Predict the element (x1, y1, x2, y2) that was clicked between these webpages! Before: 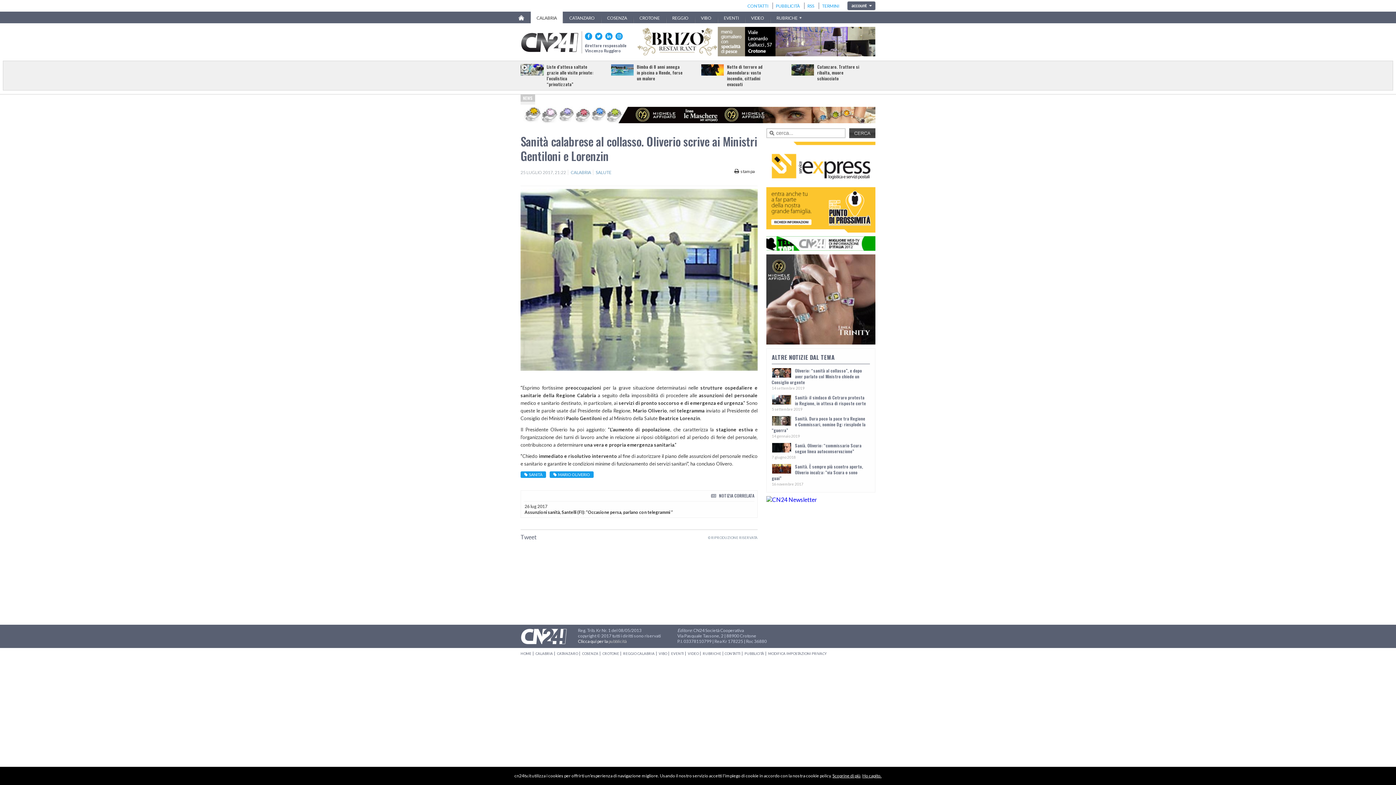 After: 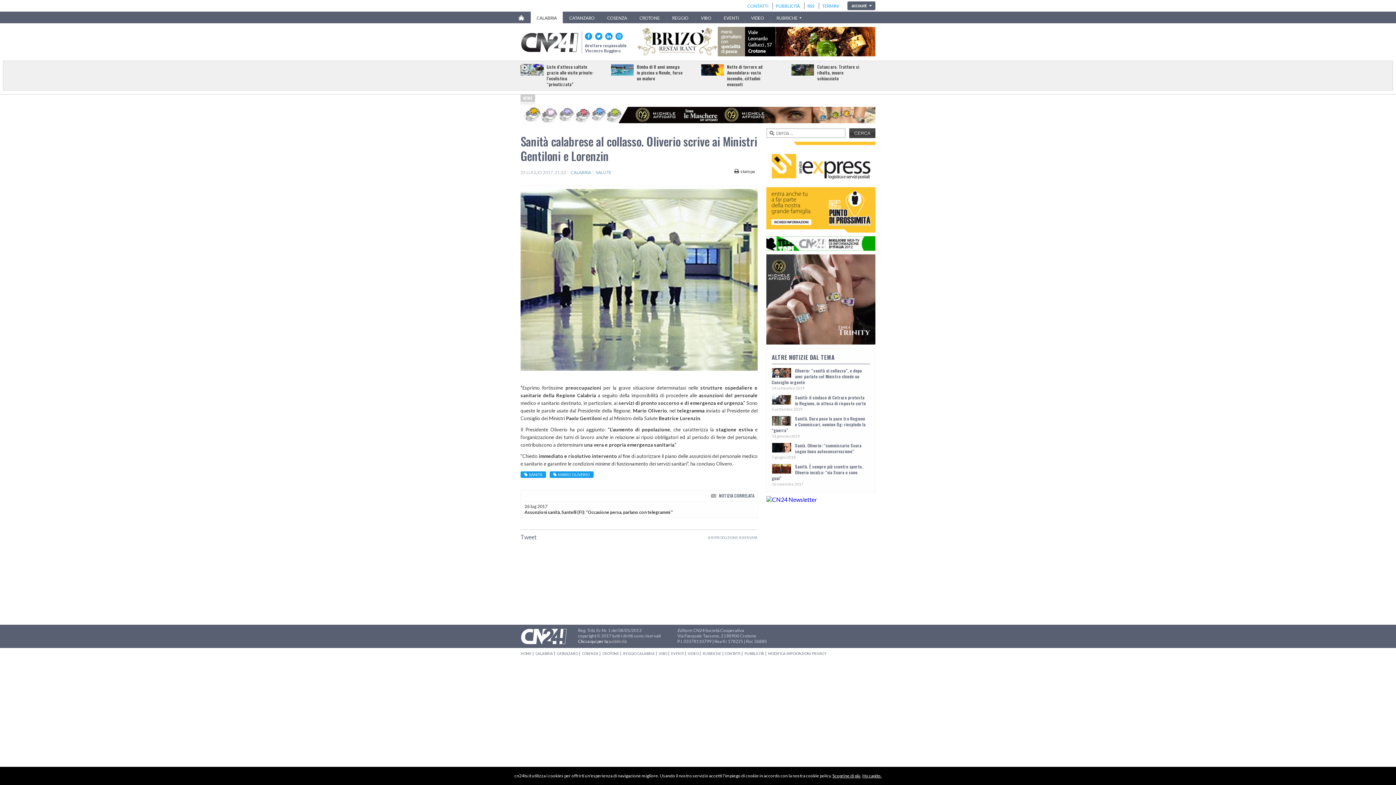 Action: label: Scoprine di più bbox: (832, 773, 860, 778)